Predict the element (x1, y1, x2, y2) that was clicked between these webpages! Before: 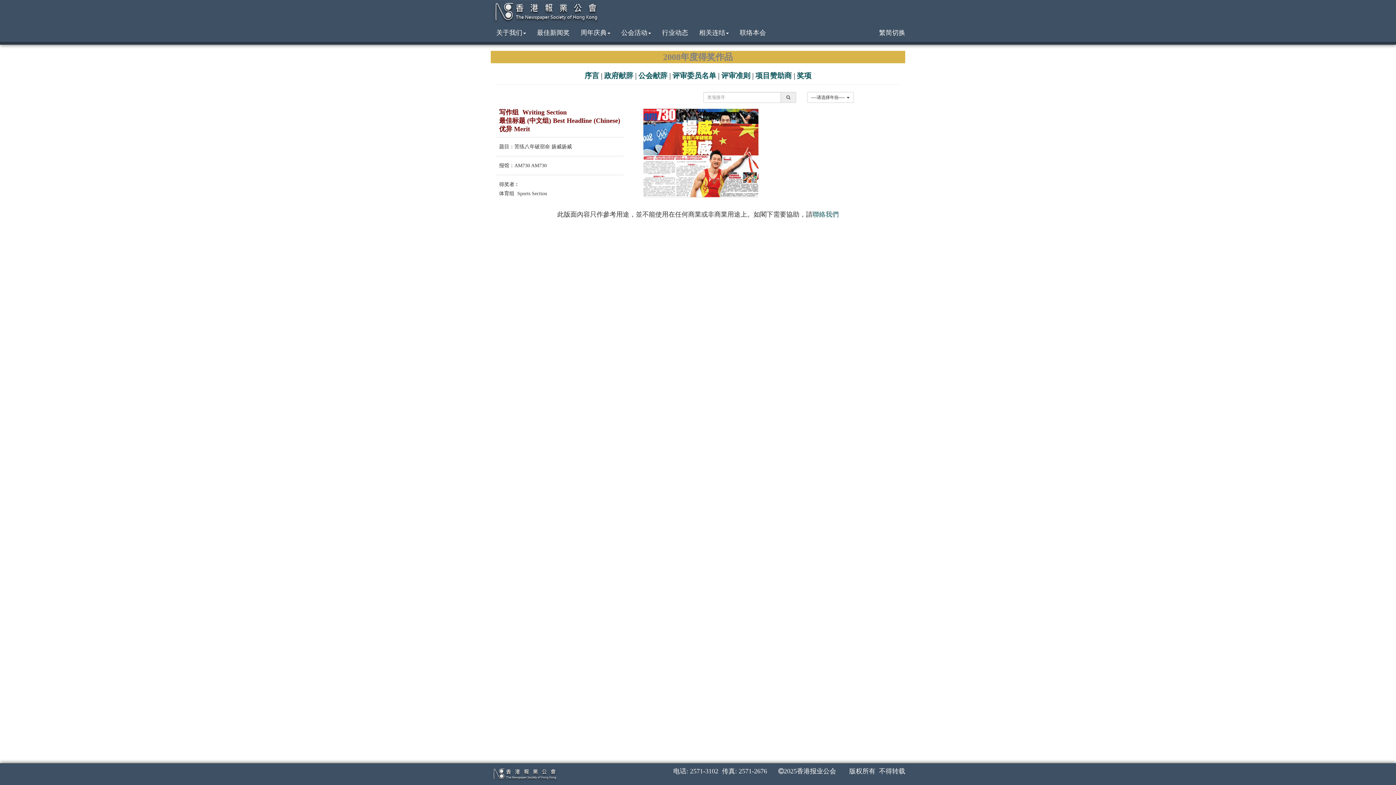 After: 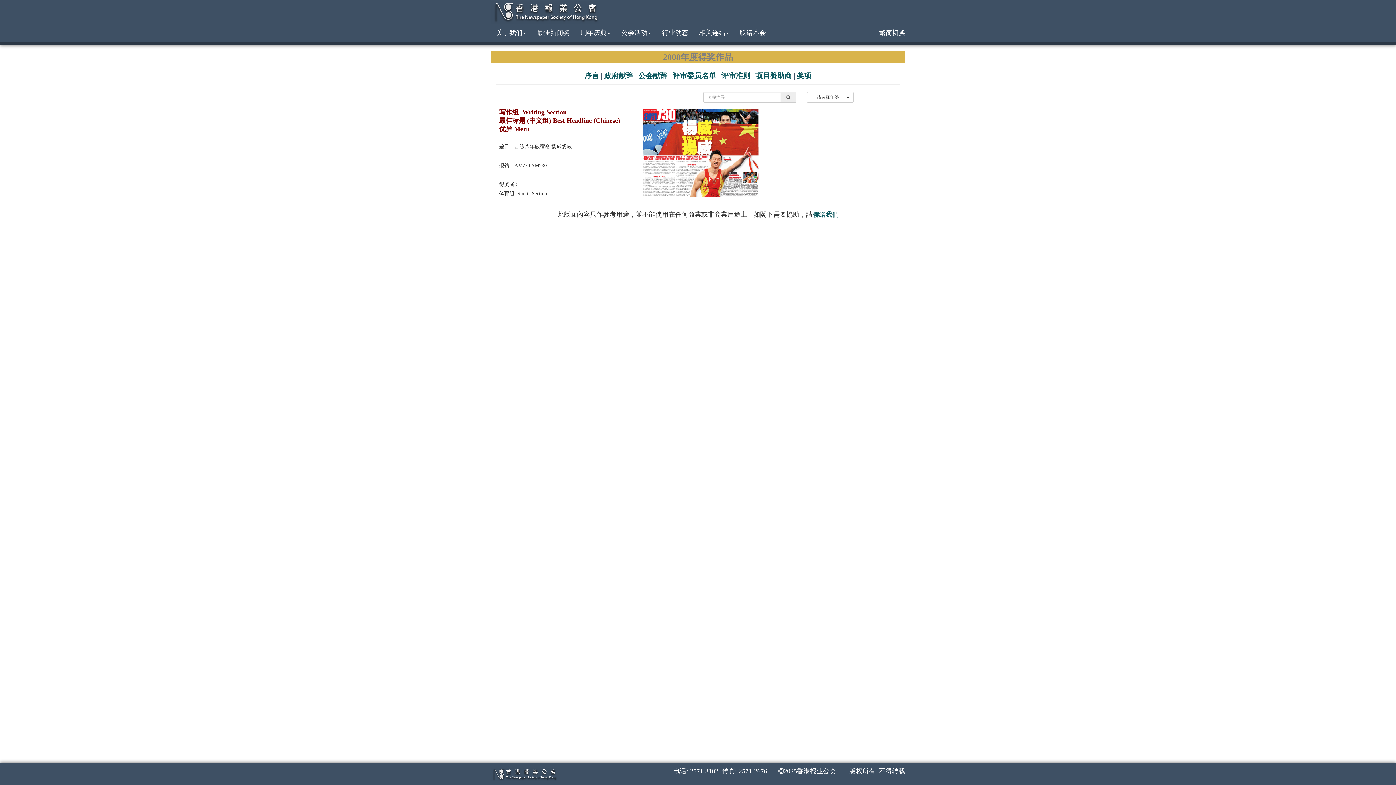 Action: bbox: (812, 210, 838, 218) label: 聯絡我們